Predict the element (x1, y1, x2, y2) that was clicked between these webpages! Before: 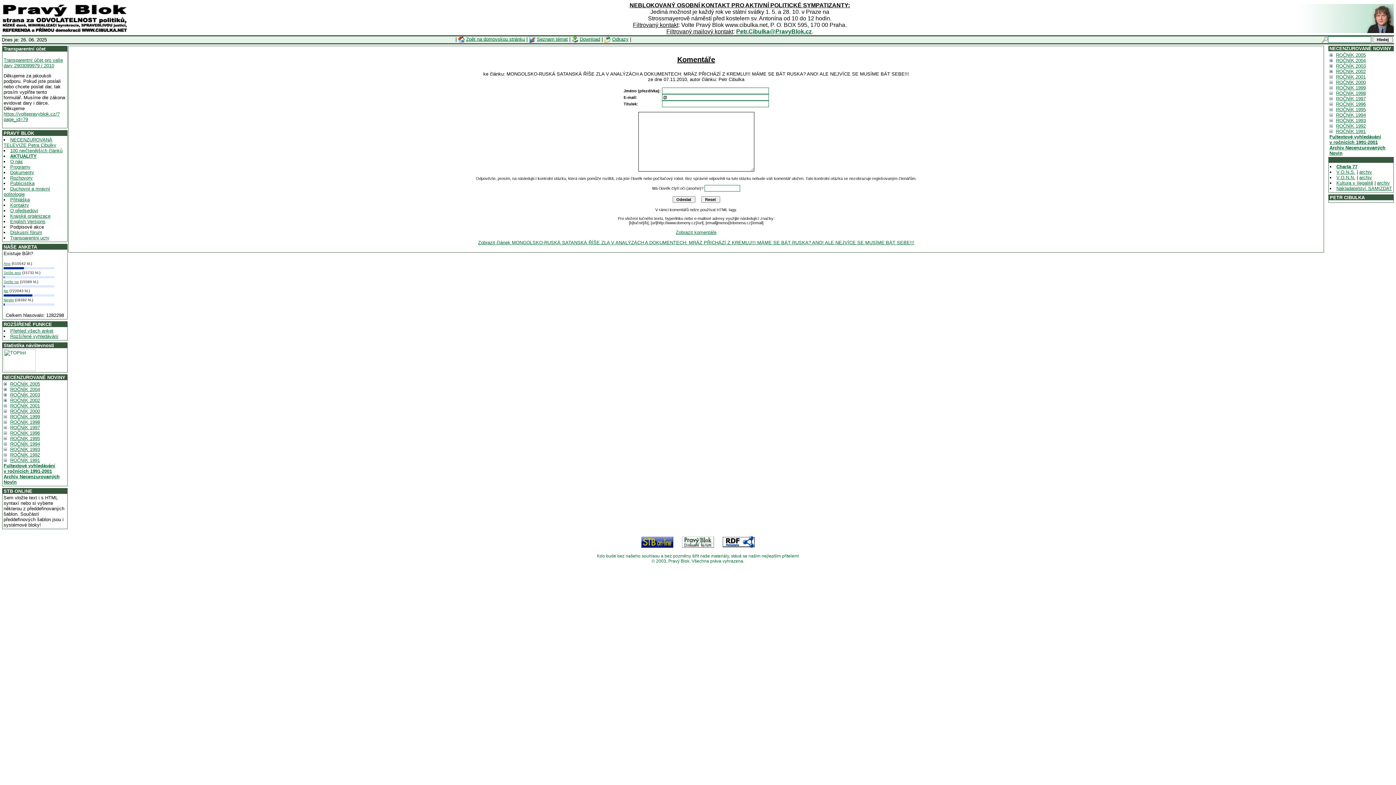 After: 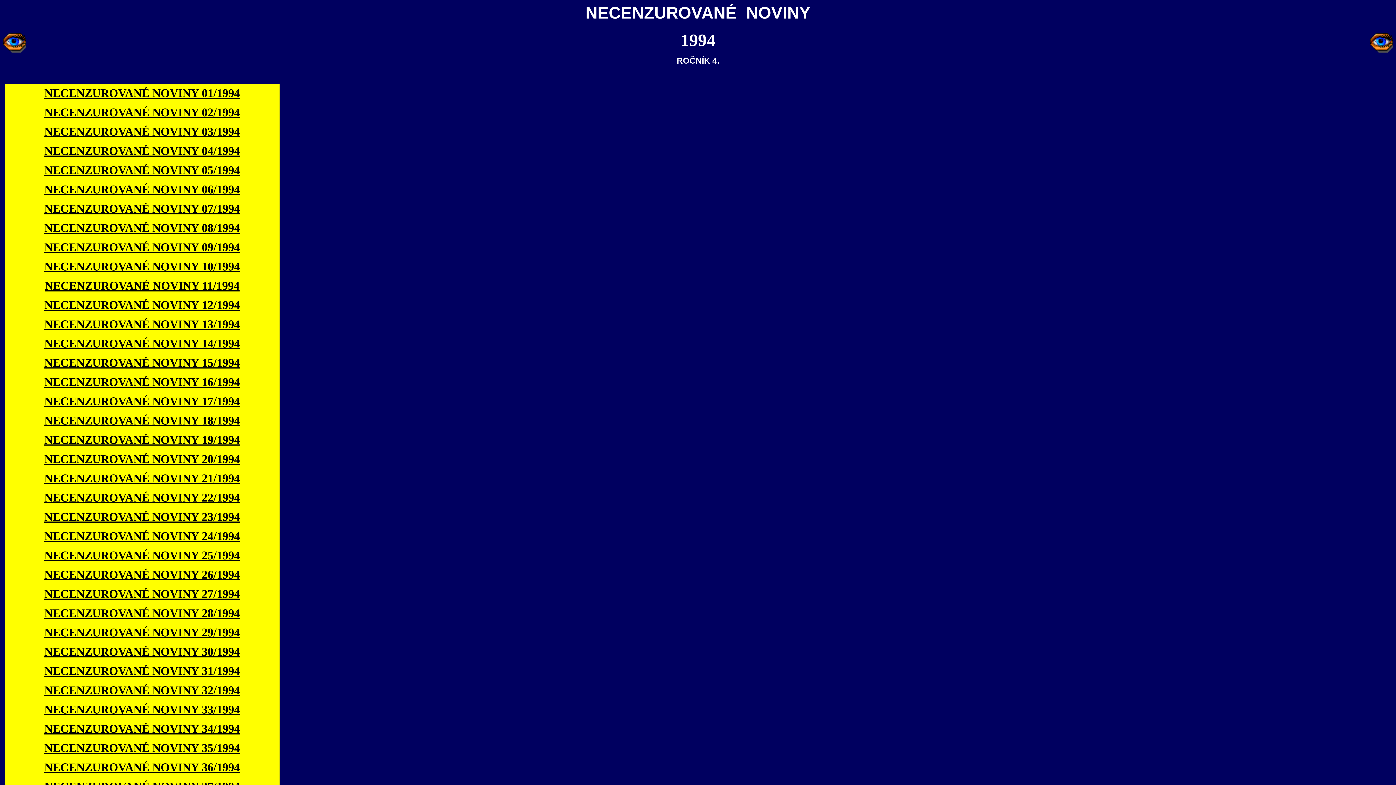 Action: bbox: (10, 441, 40, 446) label: ROČNÍK 1994